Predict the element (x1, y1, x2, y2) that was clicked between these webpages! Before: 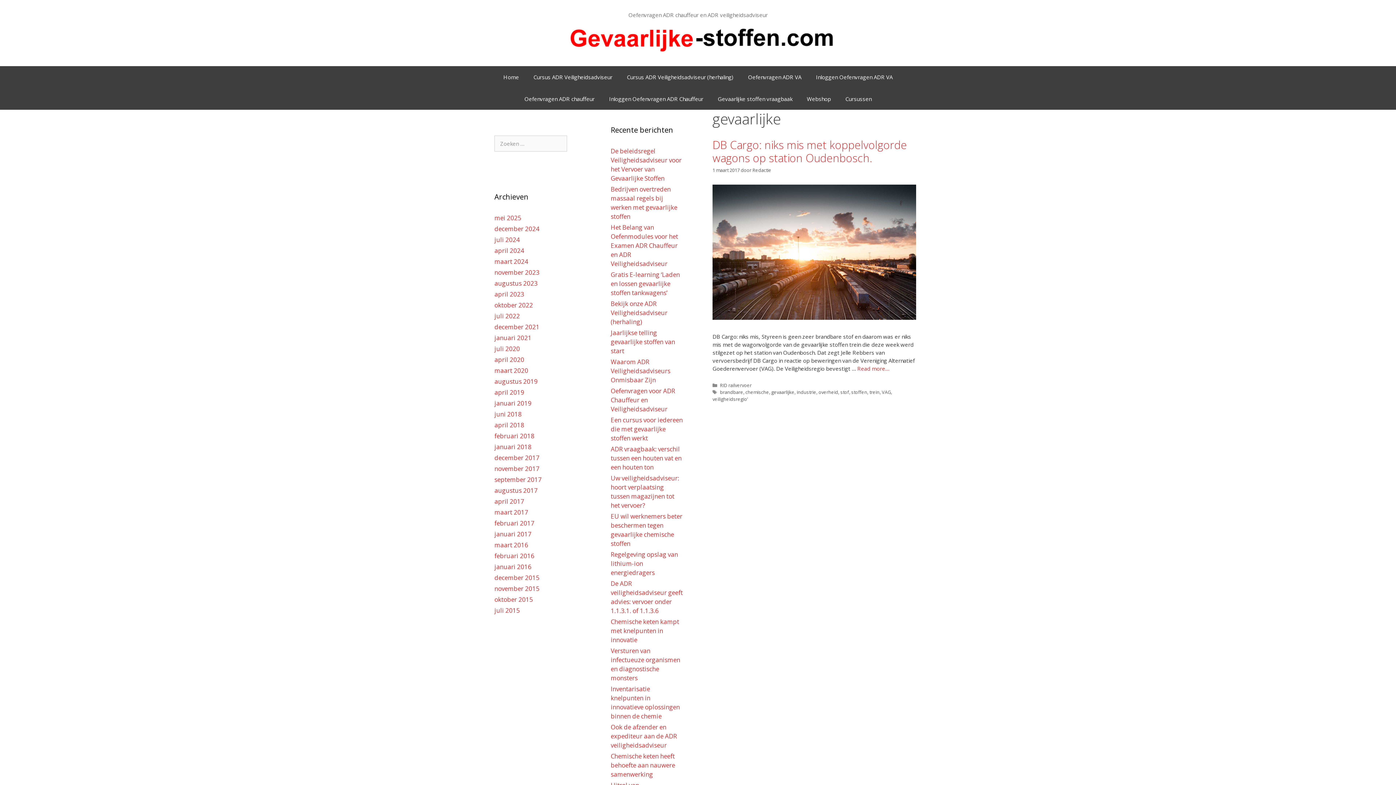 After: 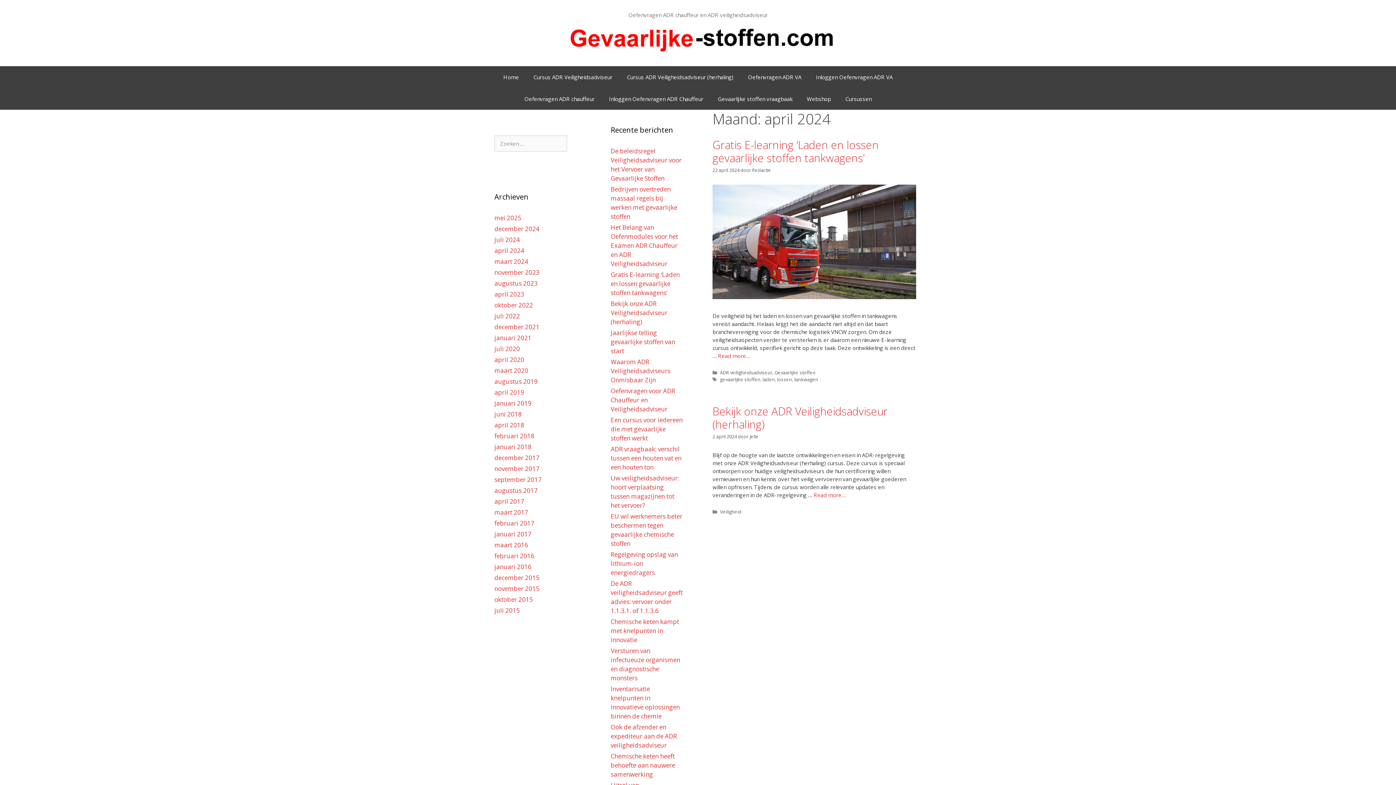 Action: label: april 2024 bbox: (494, 246, 524, 254)